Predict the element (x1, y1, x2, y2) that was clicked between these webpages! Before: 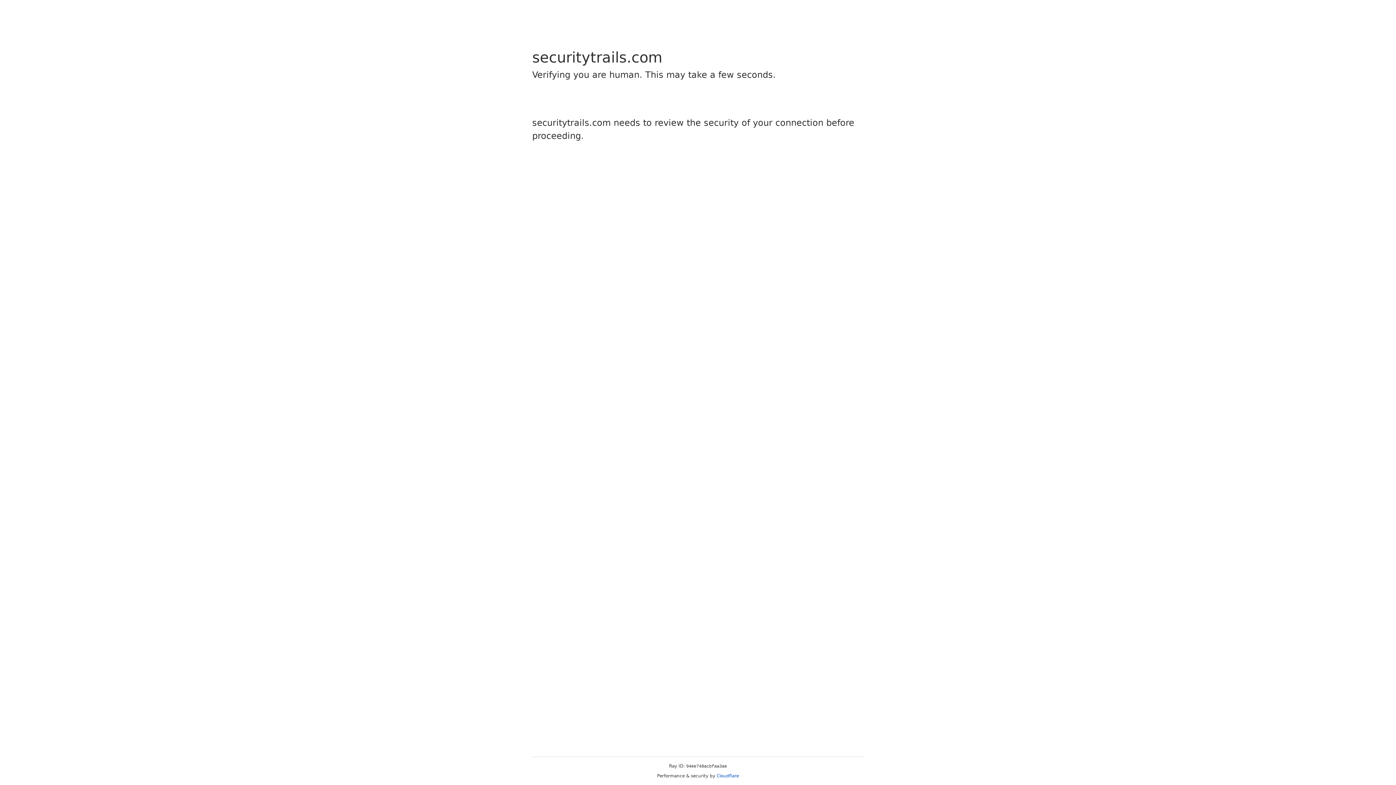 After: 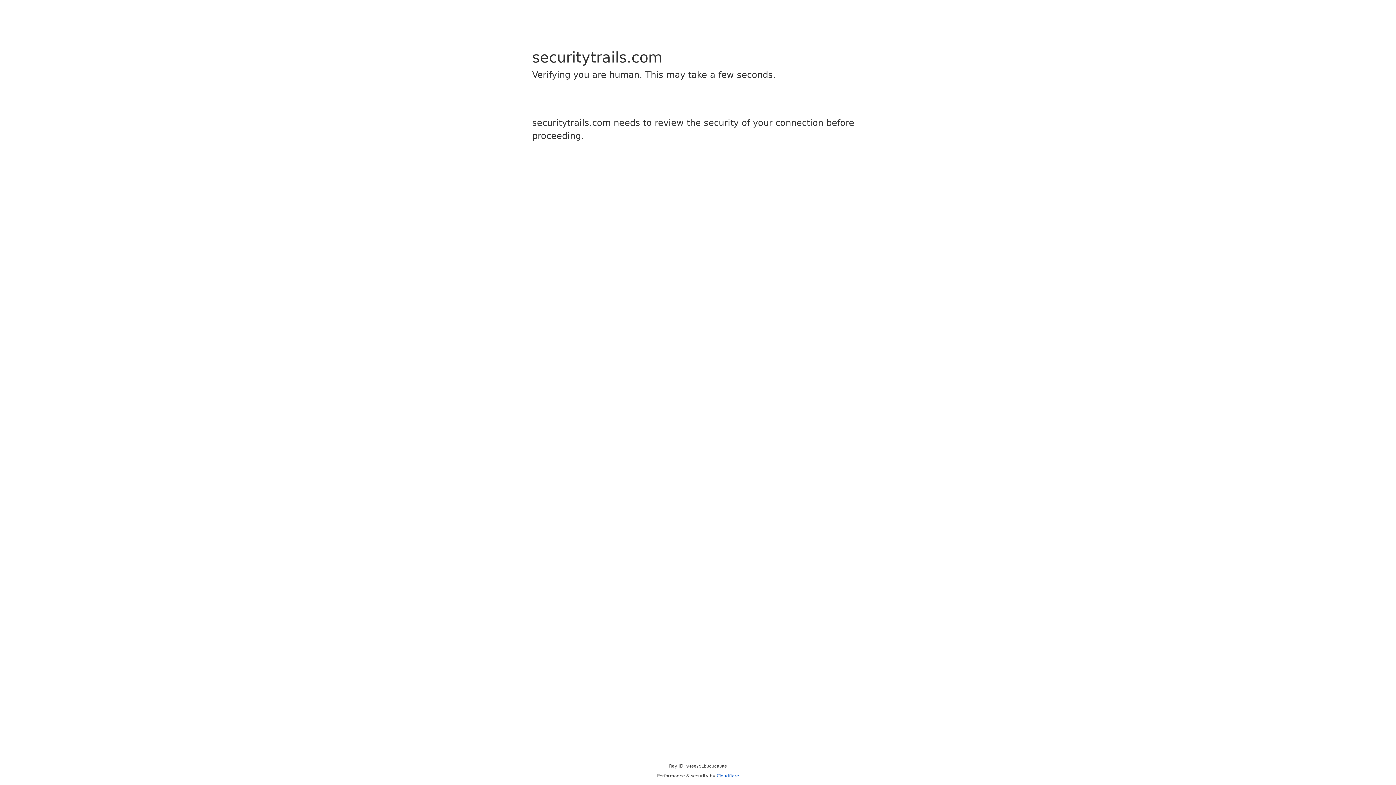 Action: label: Cloudflare bbox: (716, 773, 739, 778)